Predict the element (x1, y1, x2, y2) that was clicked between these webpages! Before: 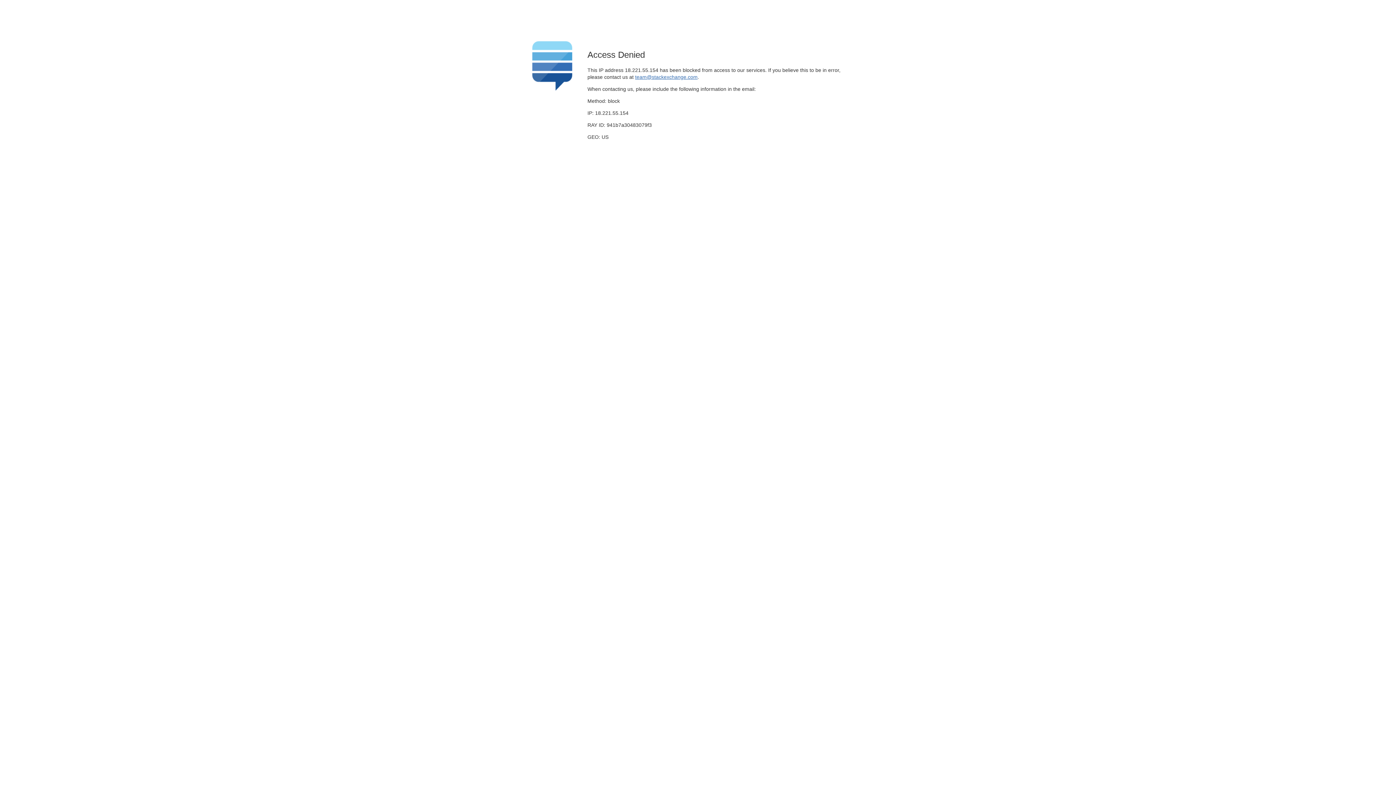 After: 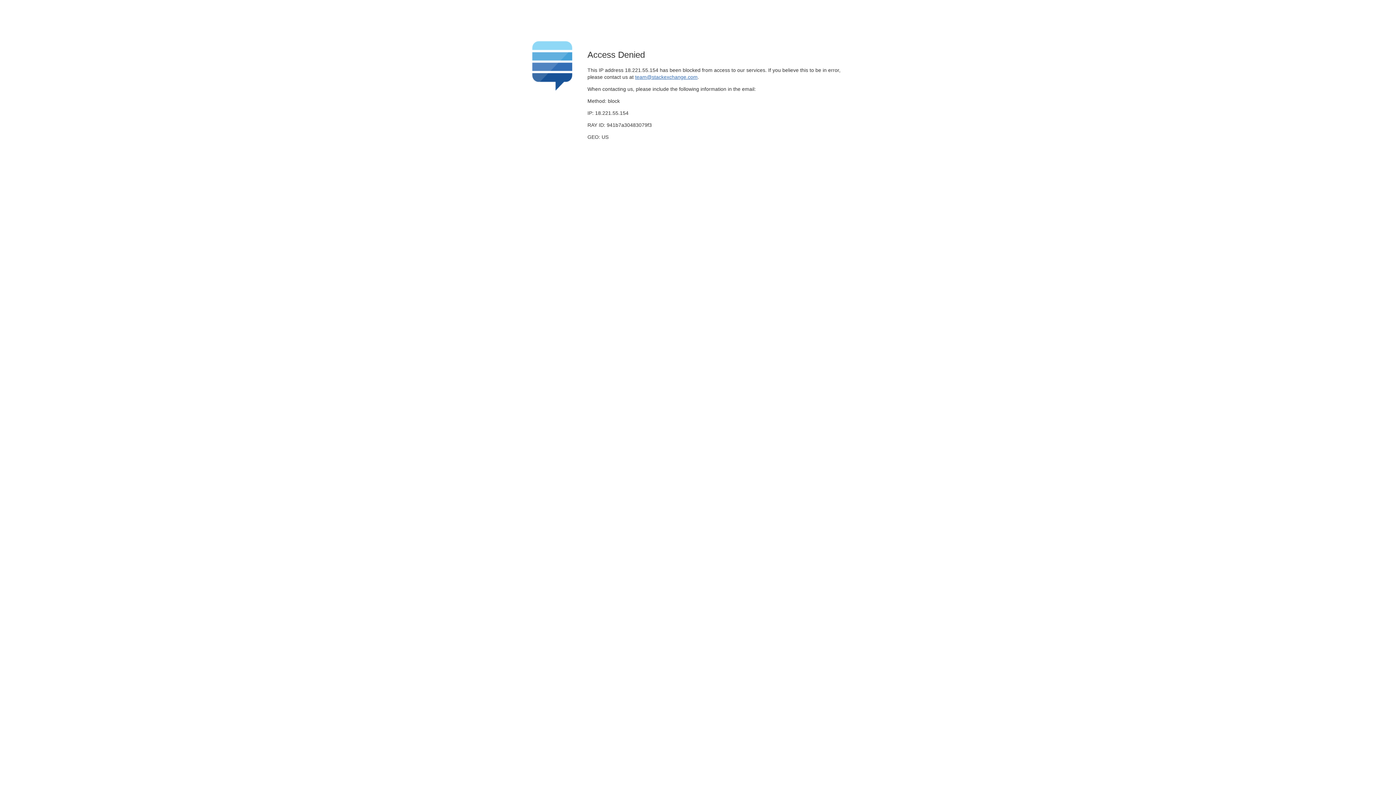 Action: bbox: (635, 74, 697, 79) label: team@stackexchange.com